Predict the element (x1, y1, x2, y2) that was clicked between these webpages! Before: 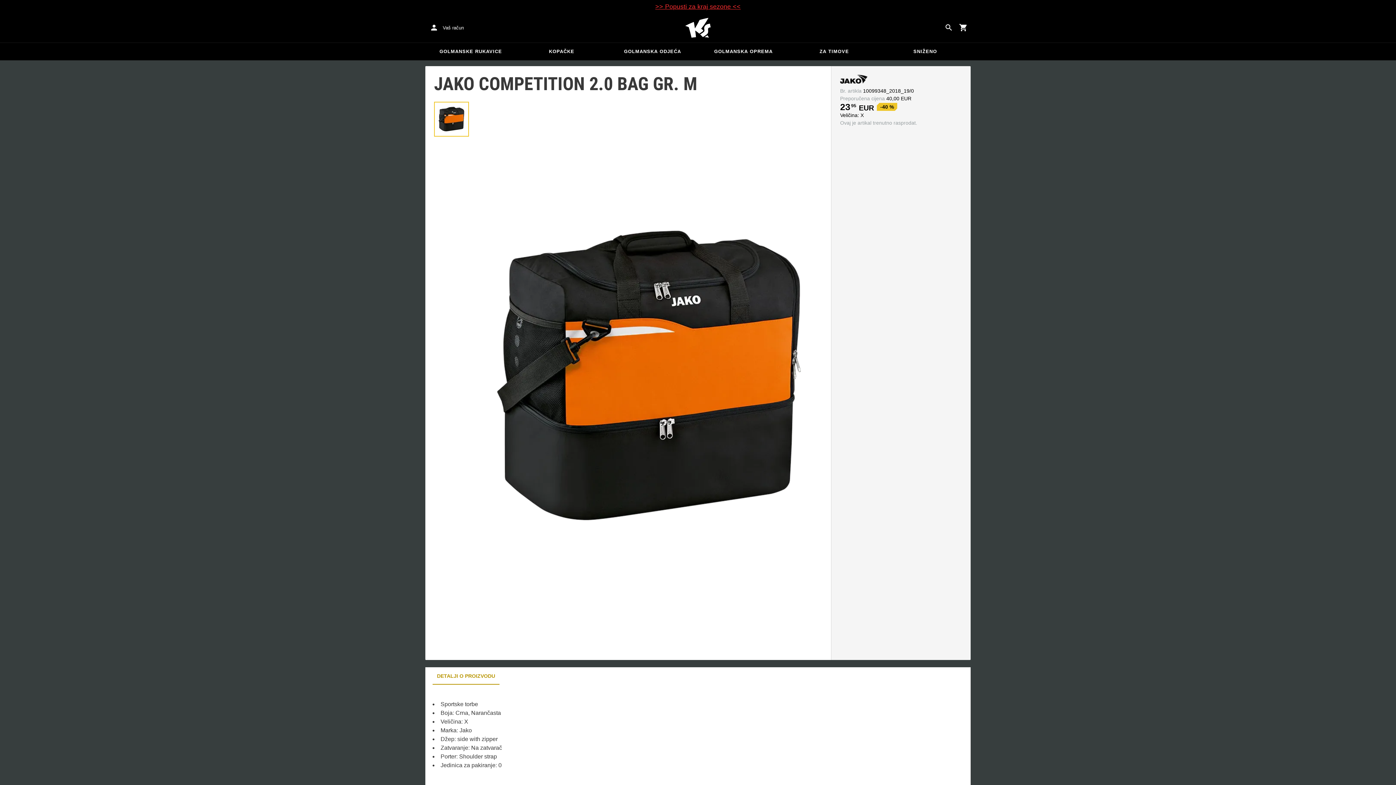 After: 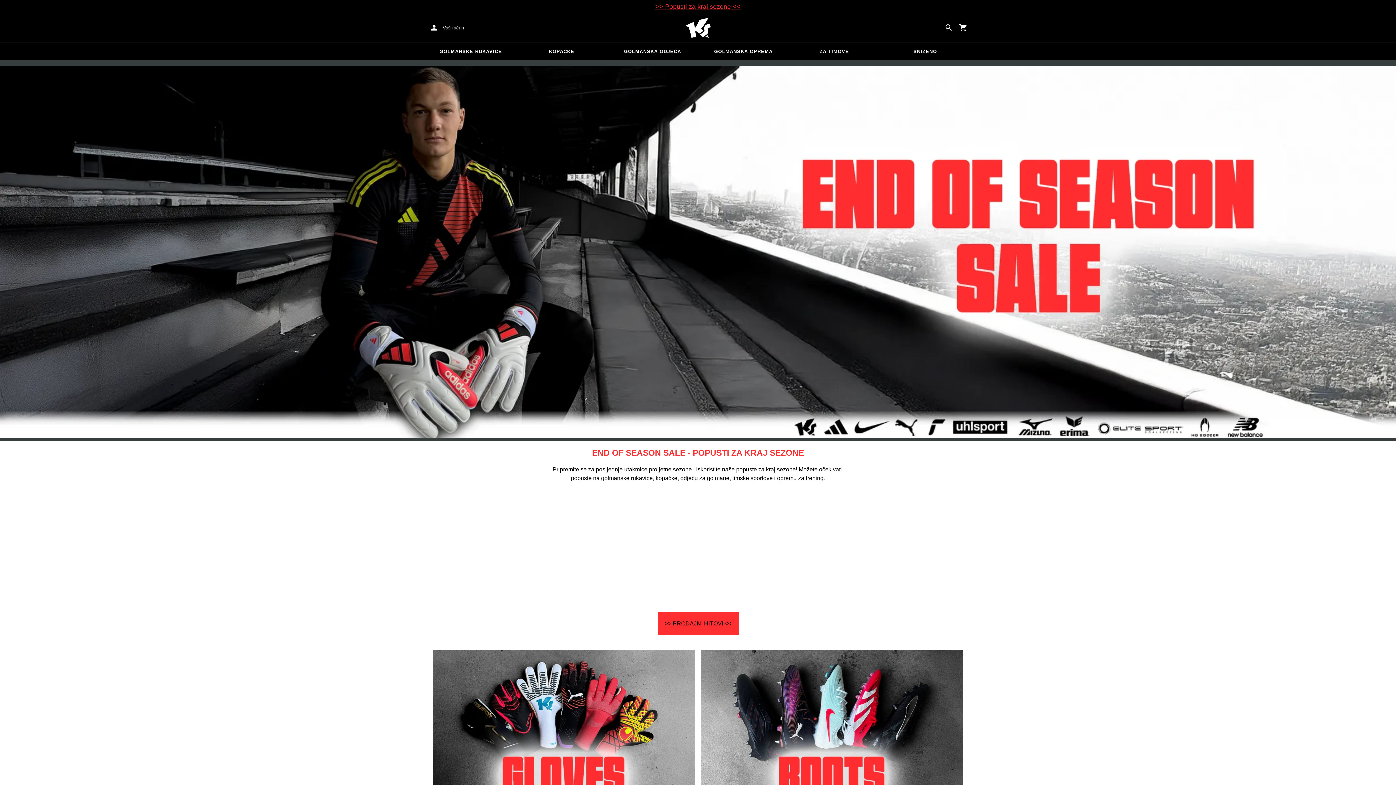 Action: bbox: (655, 2, 740, 10) label: >> Popusti za kraj sezone <<